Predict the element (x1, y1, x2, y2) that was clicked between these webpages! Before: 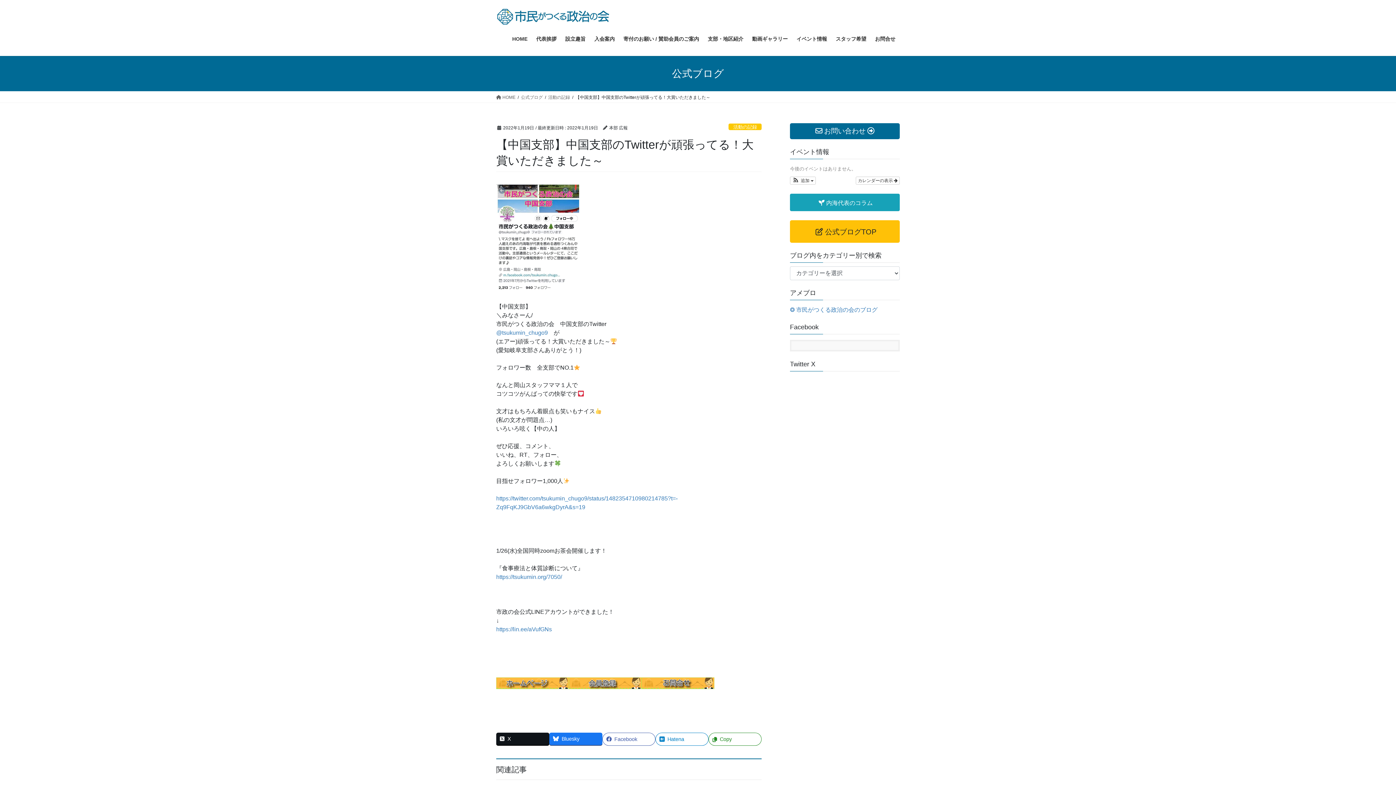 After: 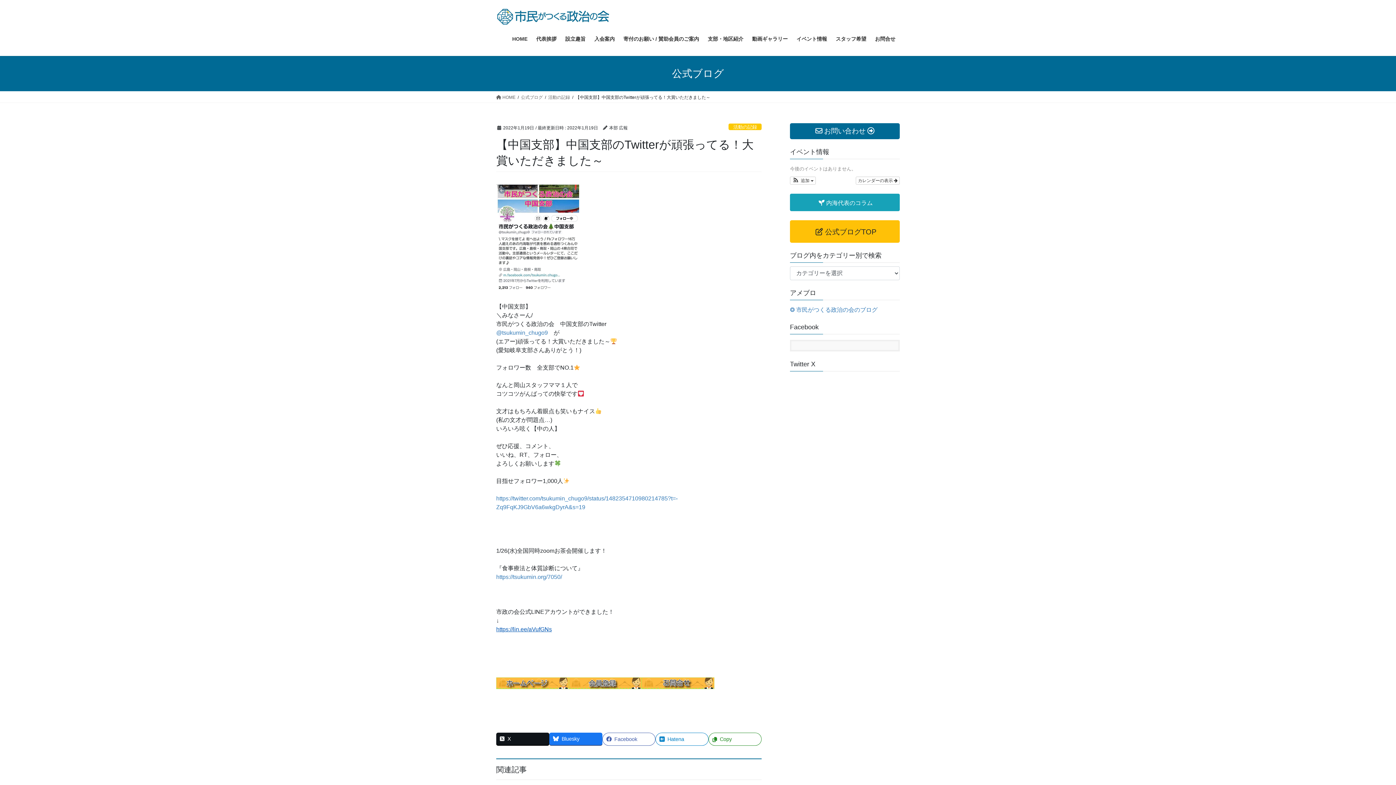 Action: label: https://lin.ee/aVufGNs bbox: (496, 626, 552, 632)